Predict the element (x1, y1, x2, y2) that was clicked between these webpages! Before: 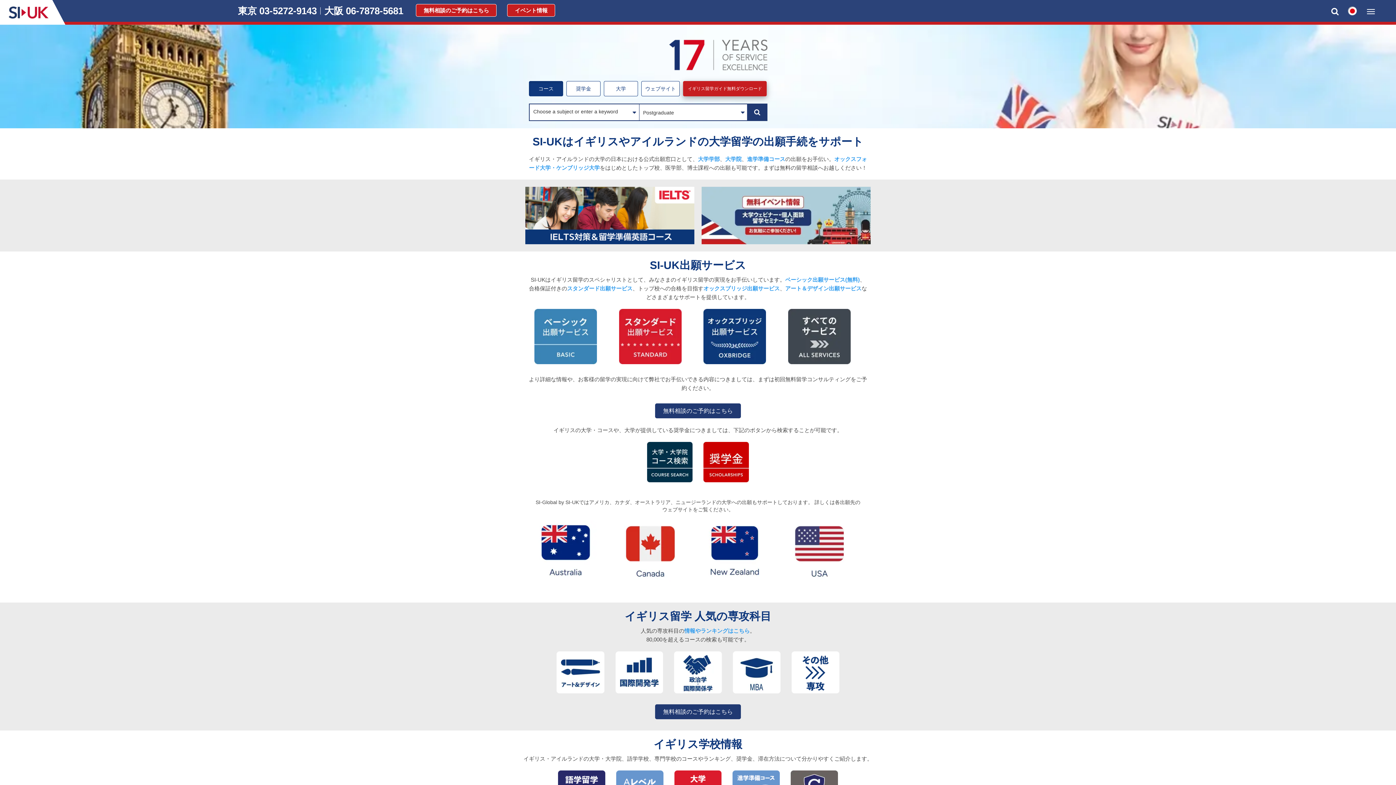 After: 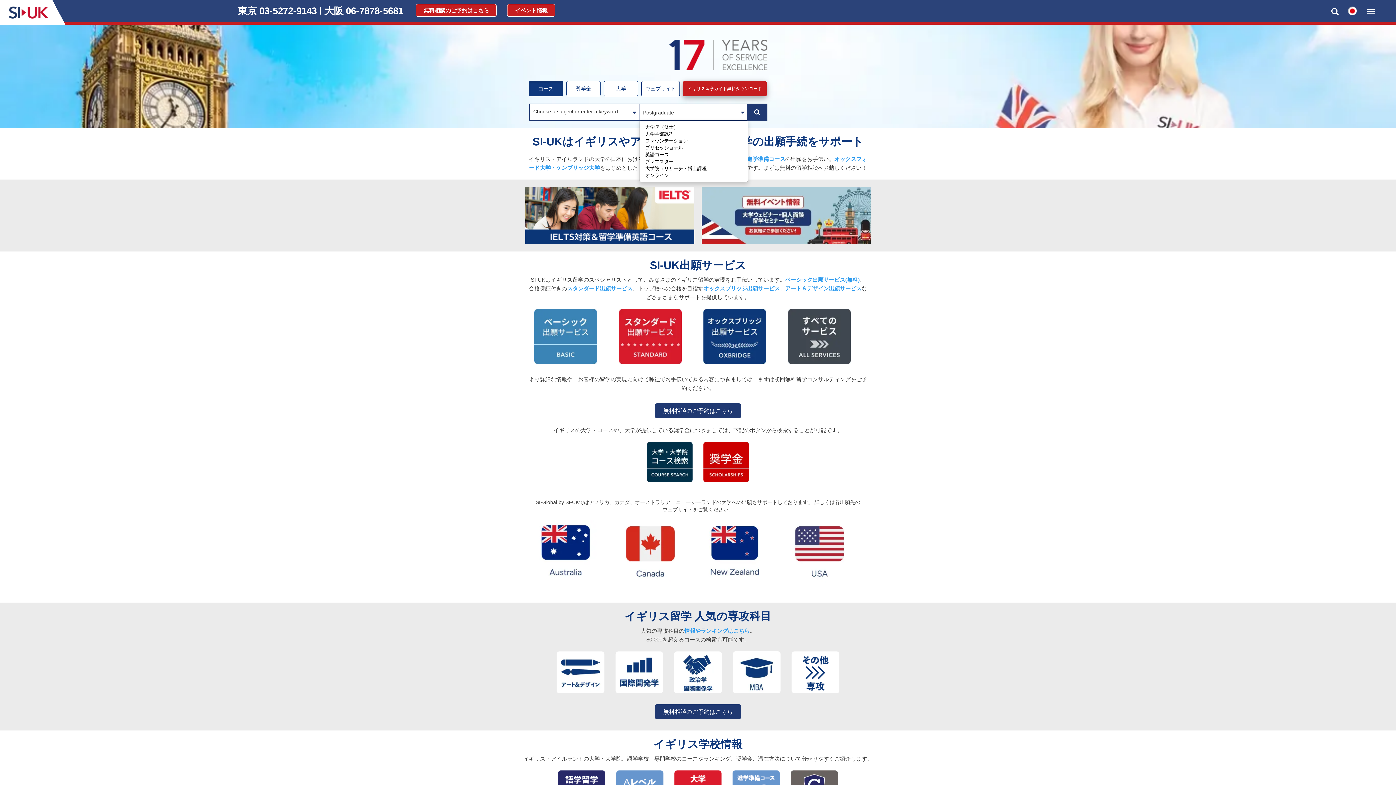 Action: label: Postgraduate bbox: (639, 104, 748, 120)